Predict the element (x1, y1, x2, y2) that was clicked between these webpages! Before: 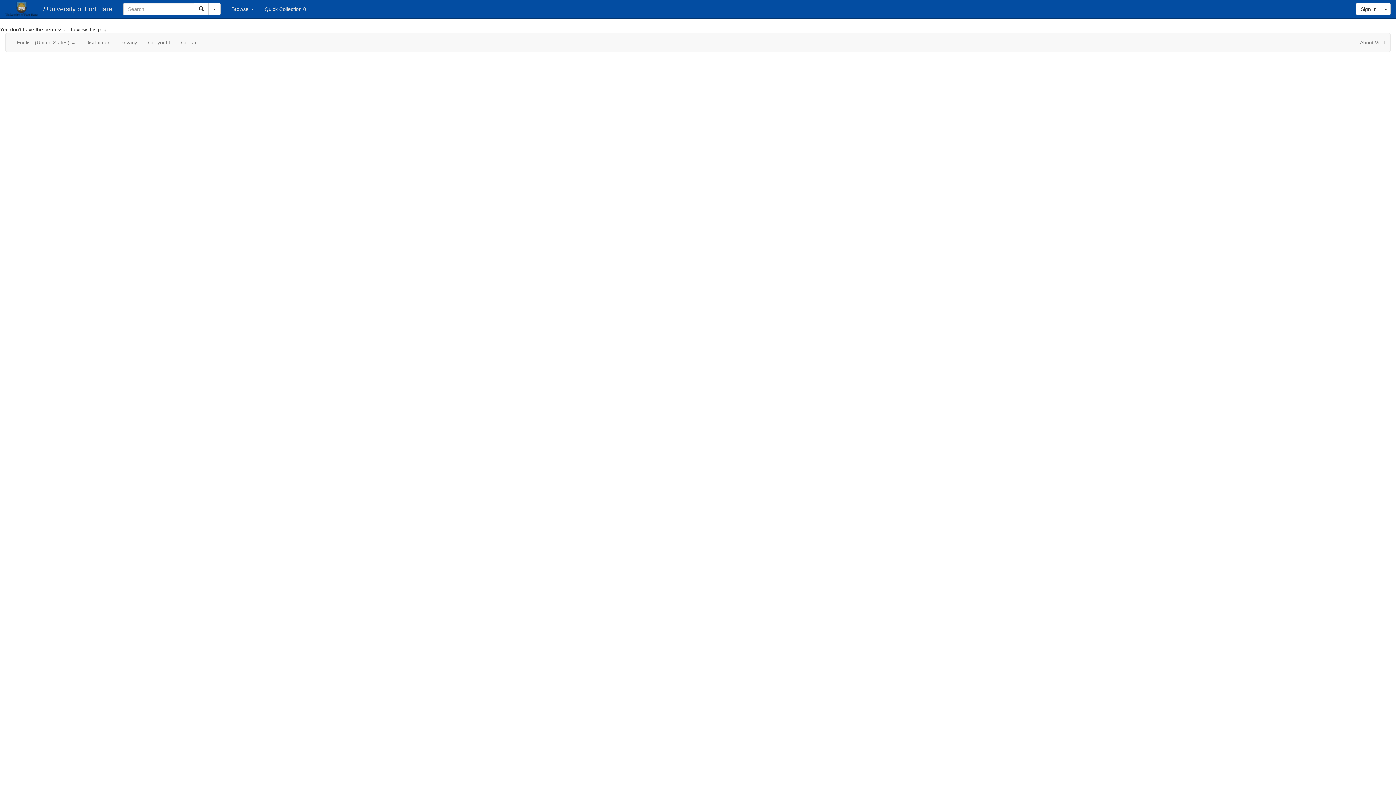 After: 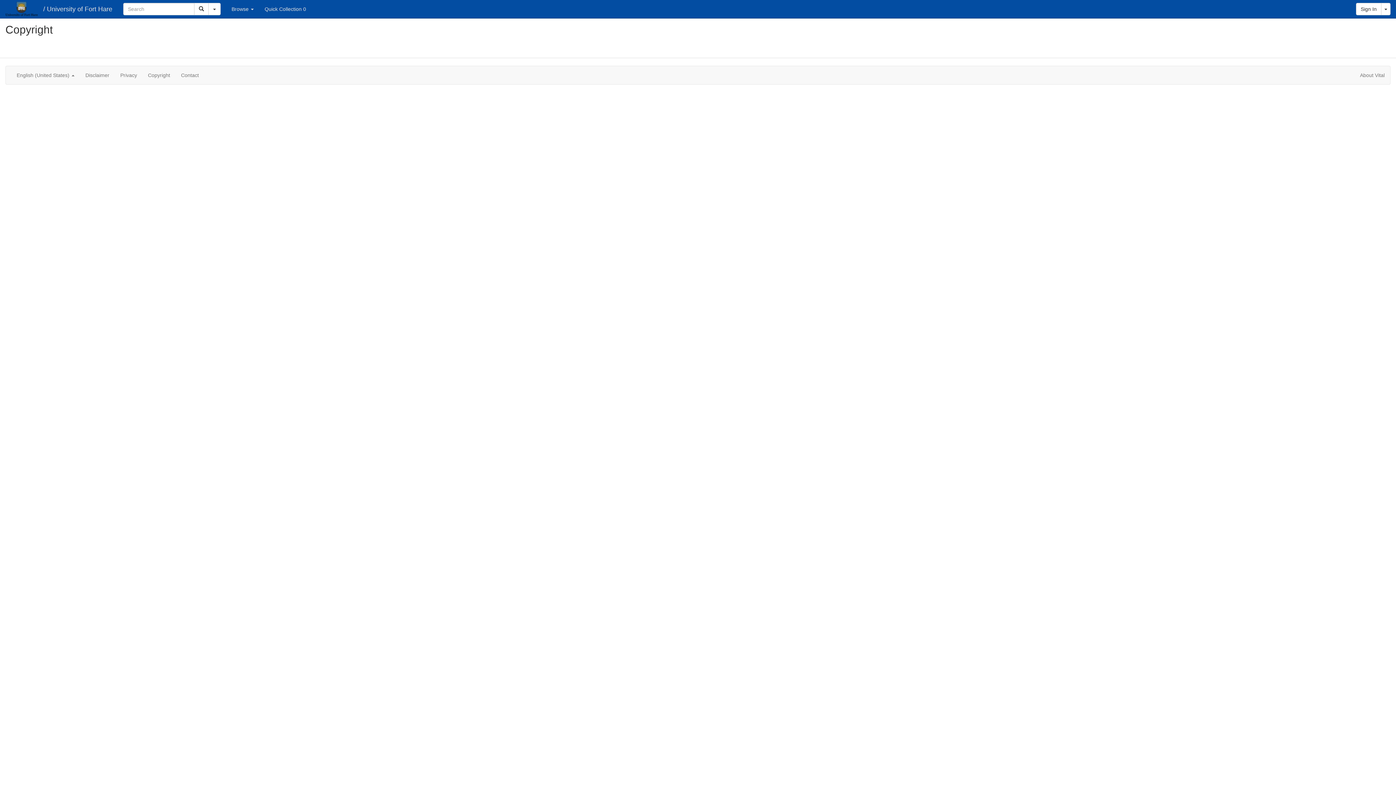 Action: bbox: (142, 33, 175, 51) label: Copyright